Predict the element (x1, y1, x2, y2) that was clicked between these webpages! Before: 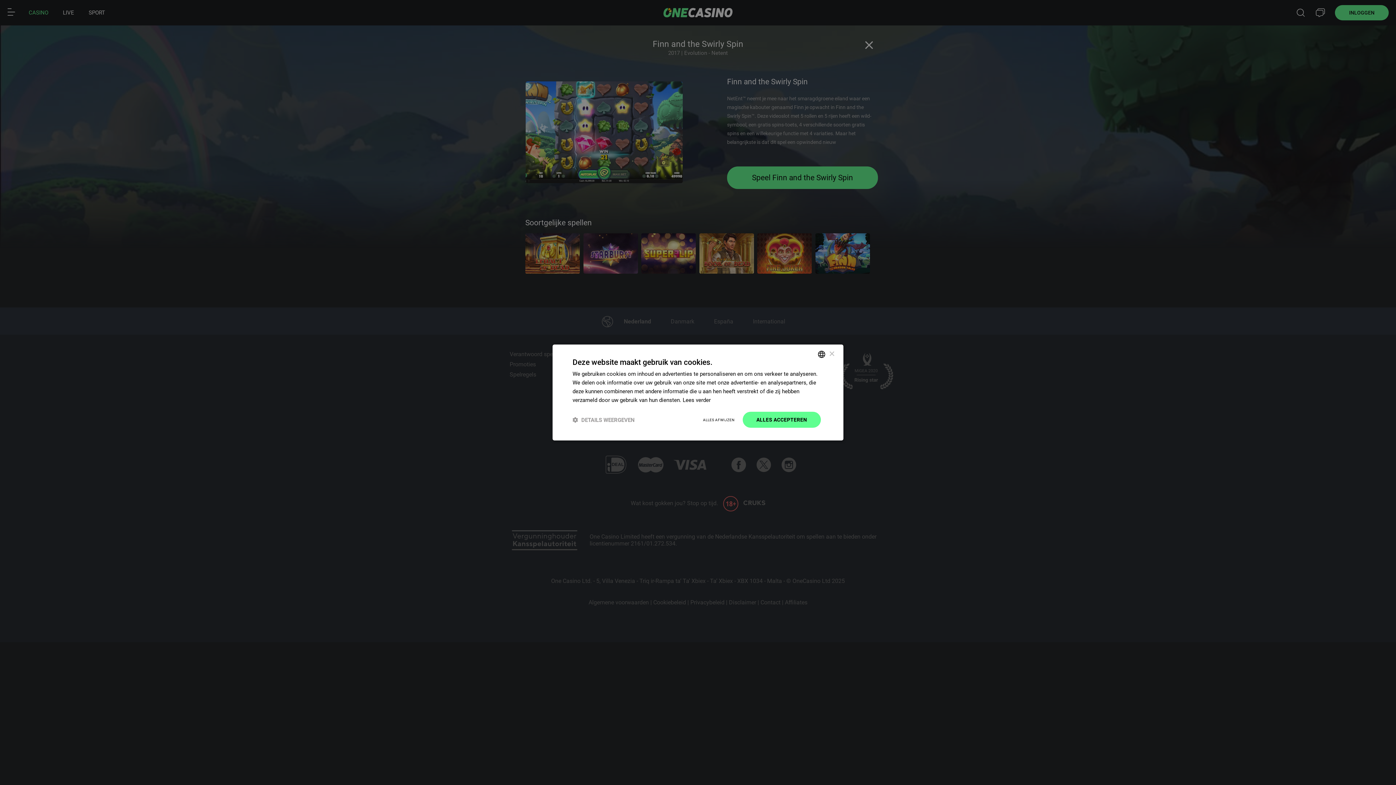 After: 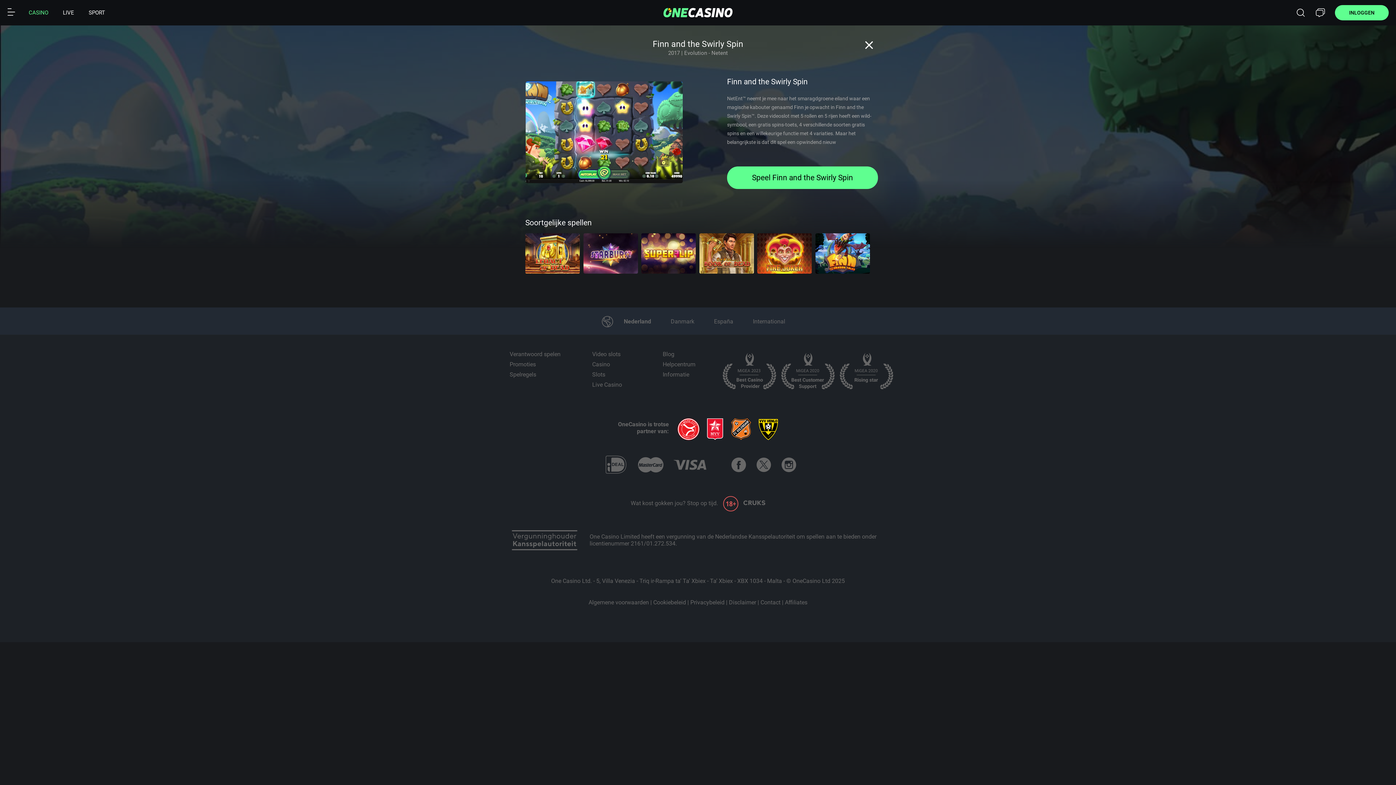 Action: label: ALLES ACCEPTEREN bbox: (742, 412, 821, 428)